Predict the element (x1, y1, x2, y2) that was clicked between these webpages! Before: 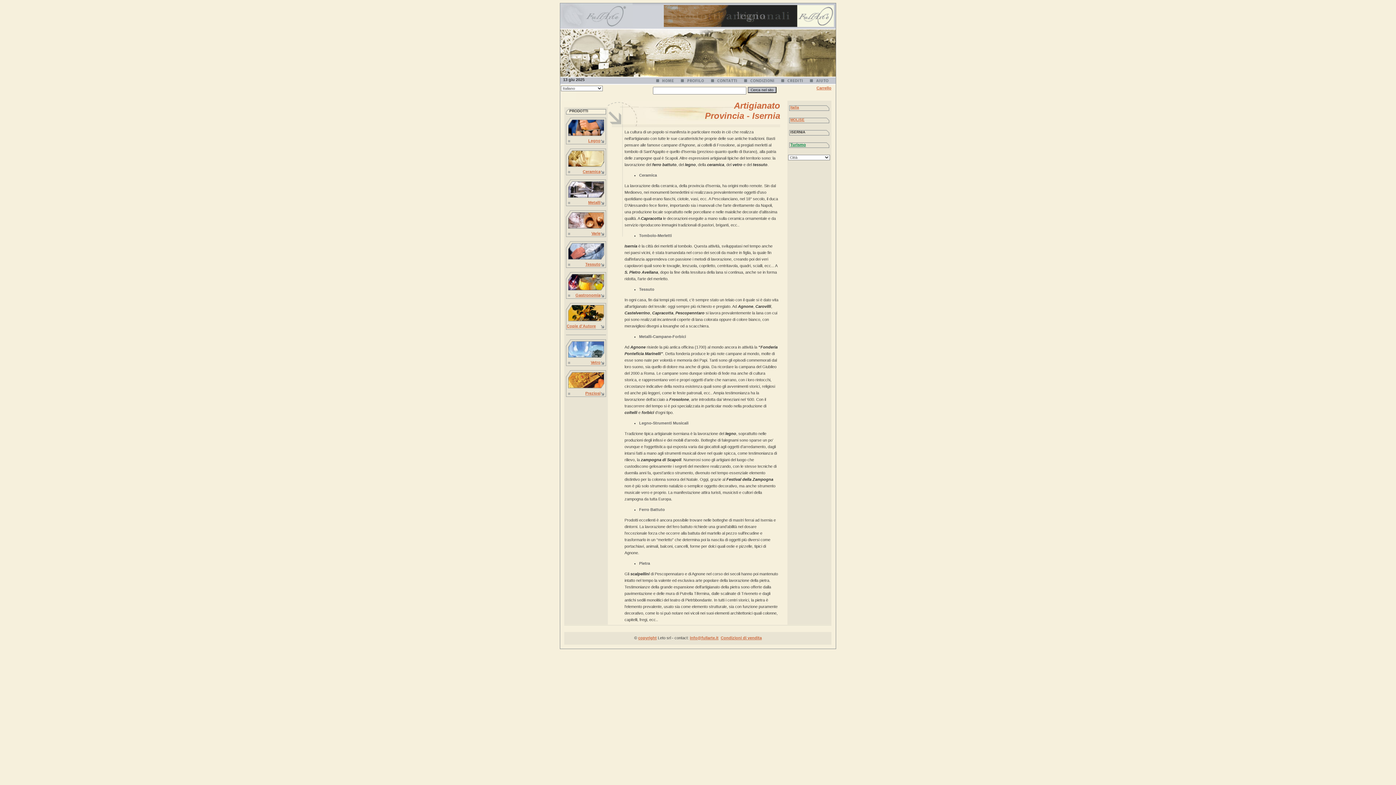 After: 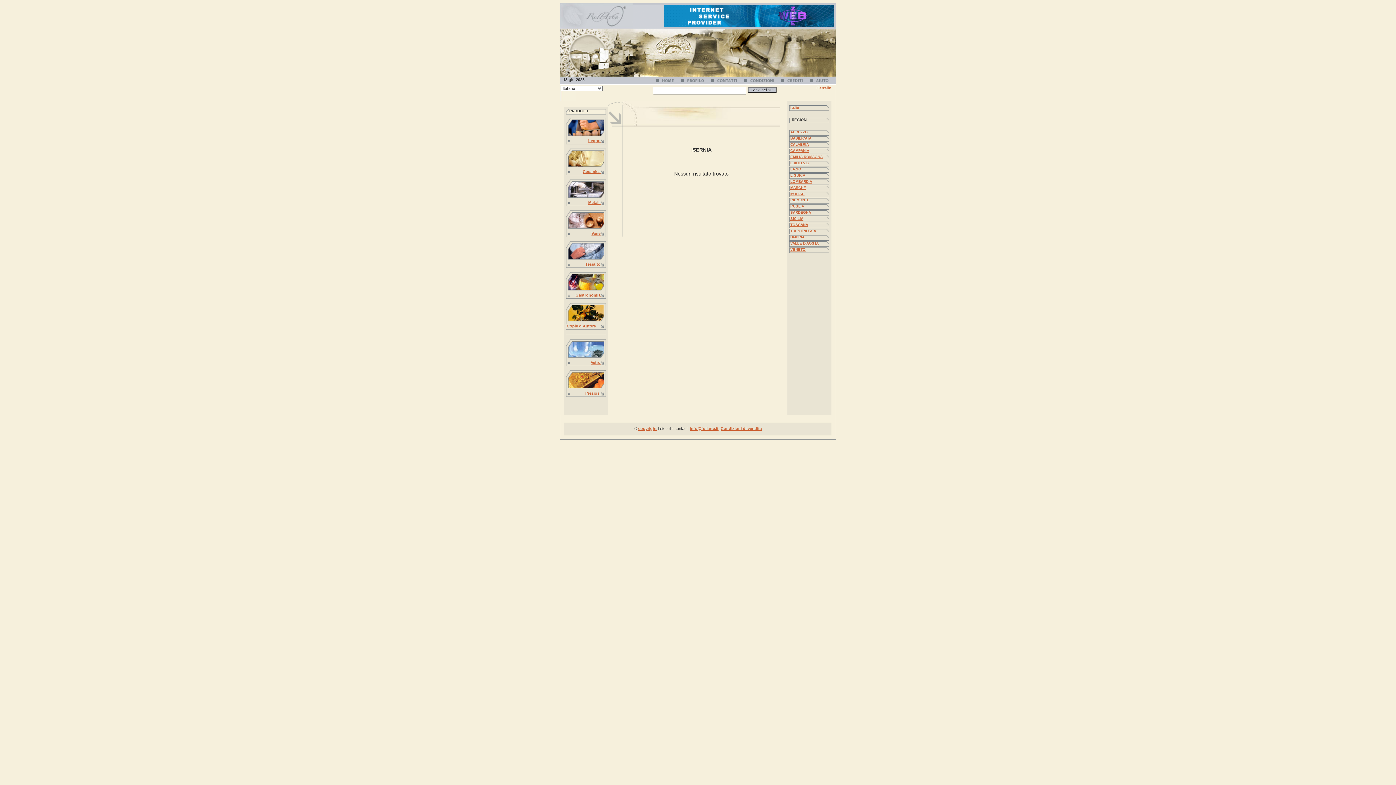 Action: bbox: (585, 262, 600, 266) label: Tessuto